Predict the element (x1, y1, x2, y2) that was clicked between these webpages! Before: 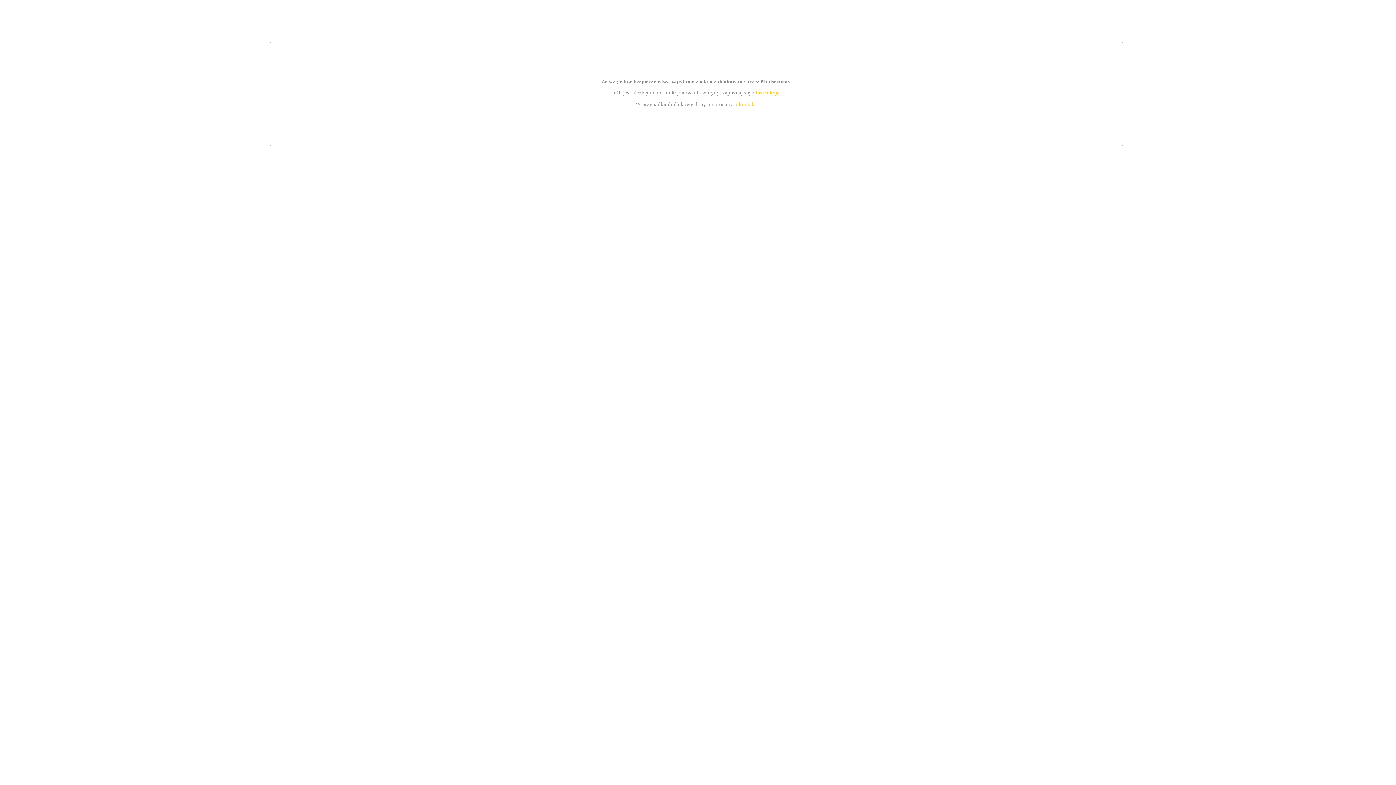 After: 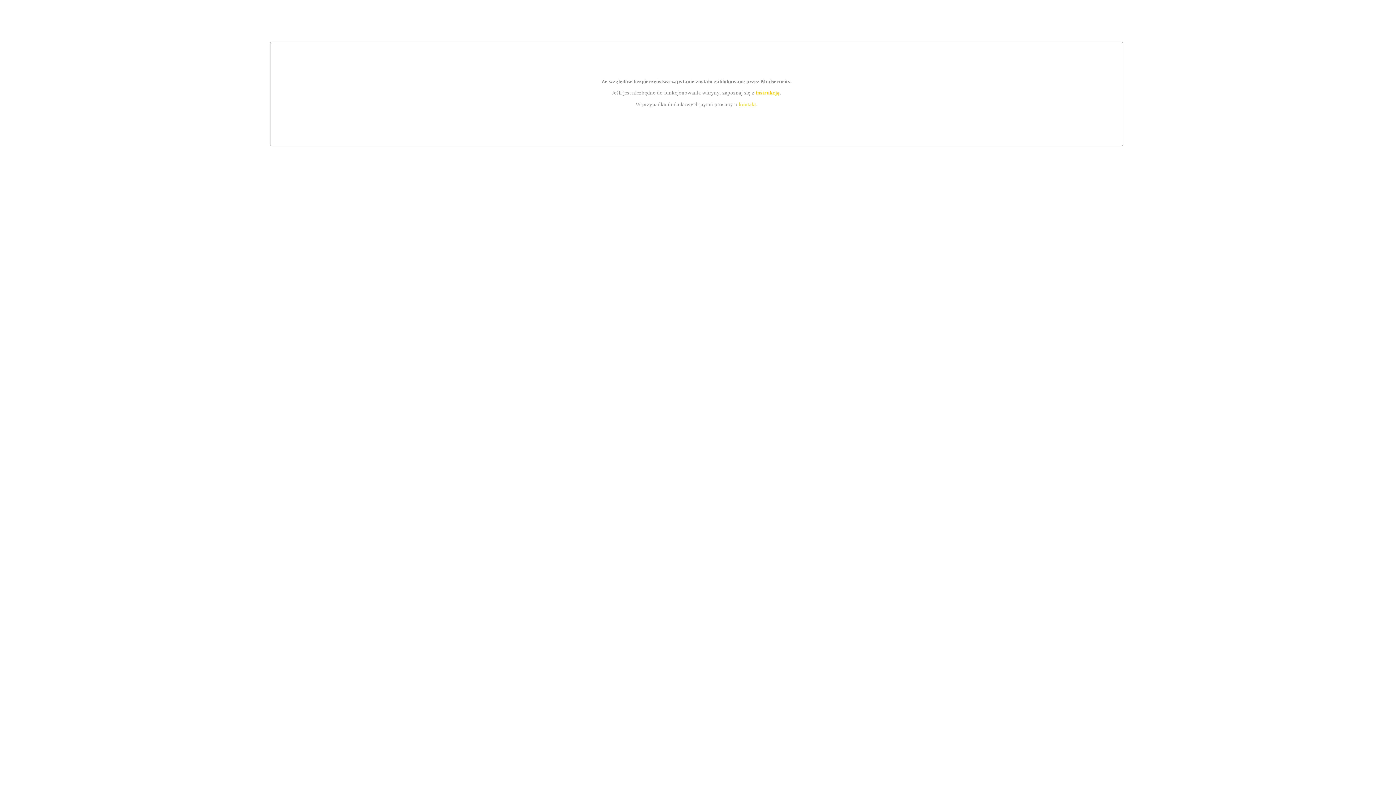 Action: label: kontakt bbox: (739, 101, 756, 107)